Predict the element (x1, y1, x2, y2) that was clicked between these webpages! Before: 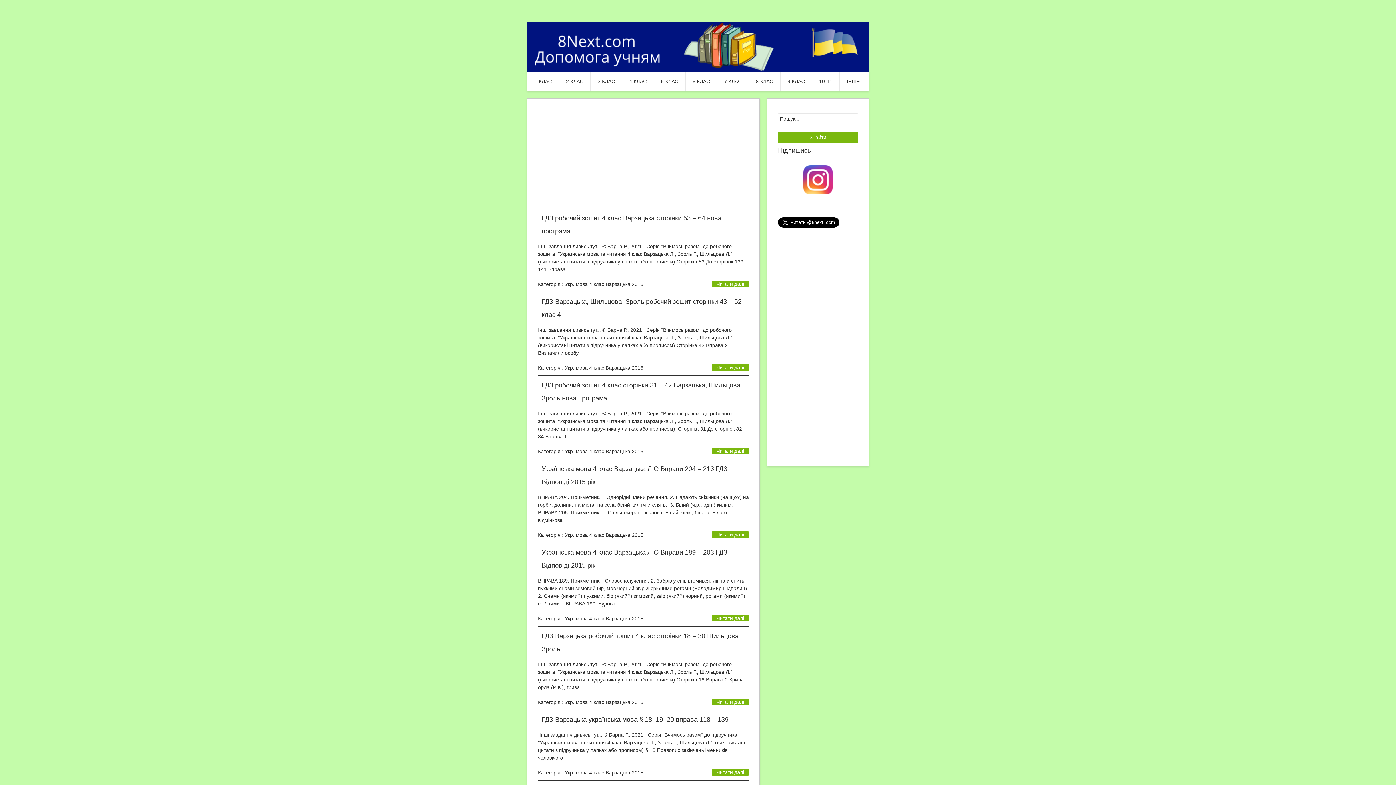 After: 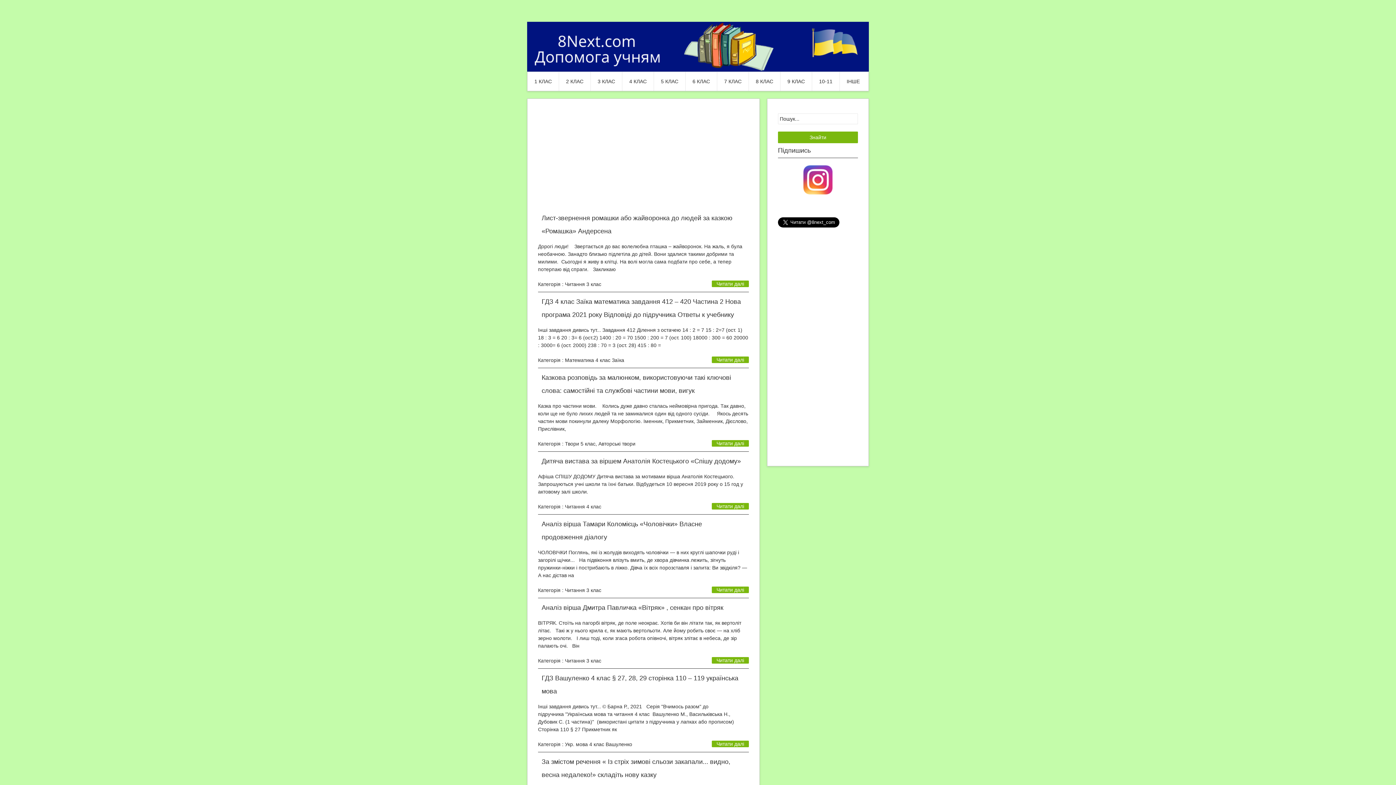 Action: bbox: (527, 43, 869, 49)